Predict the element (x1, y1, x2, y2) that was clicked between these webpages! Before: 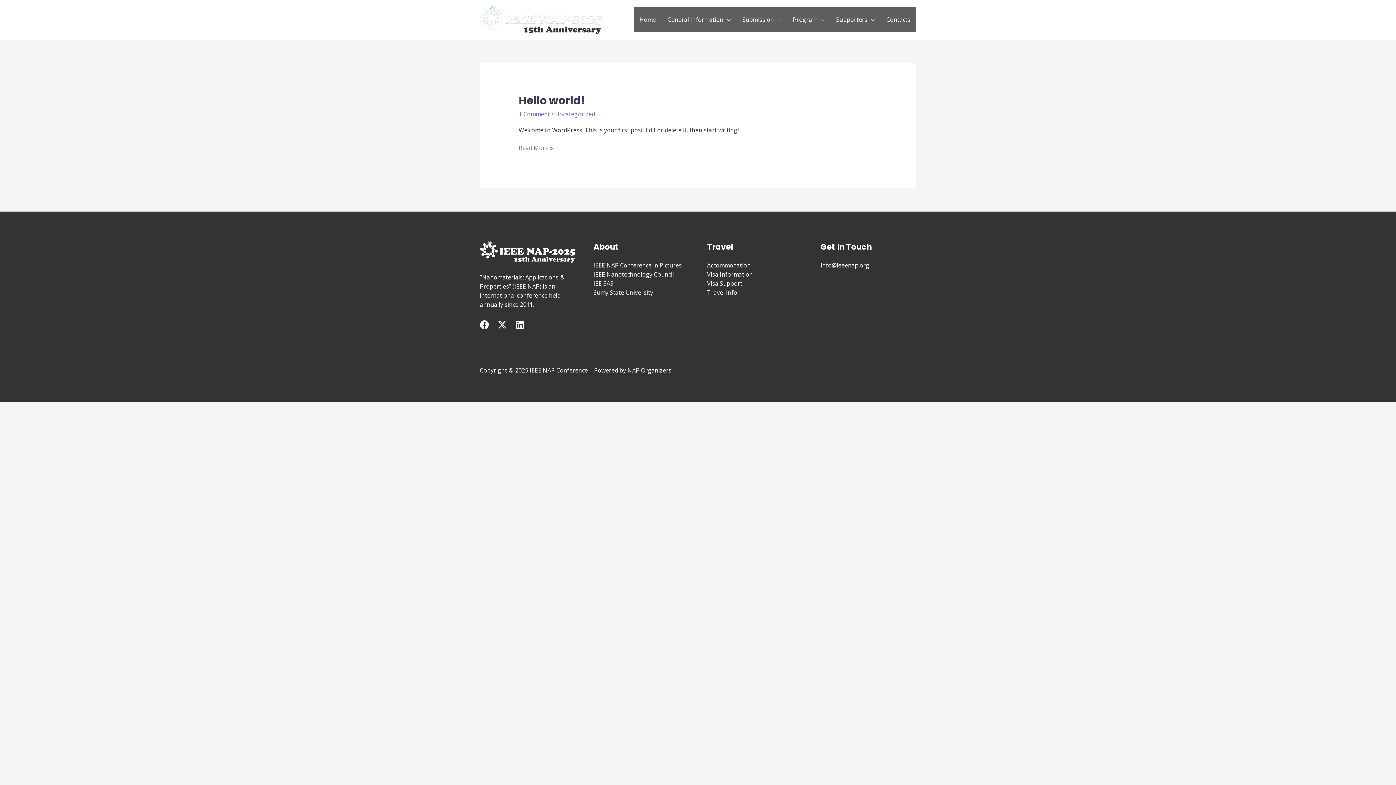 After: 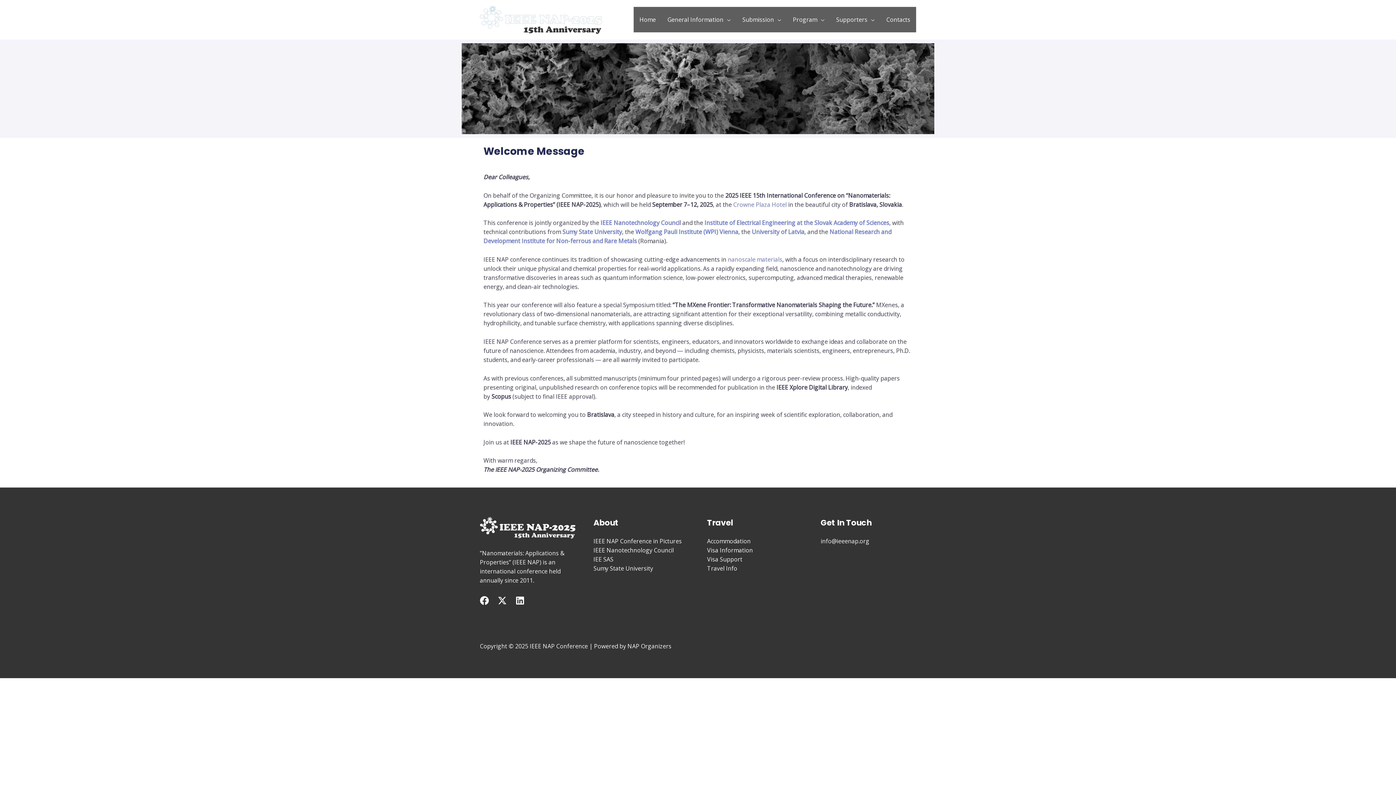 Action: label: General Information bbox: (661, 7, 736, 32)